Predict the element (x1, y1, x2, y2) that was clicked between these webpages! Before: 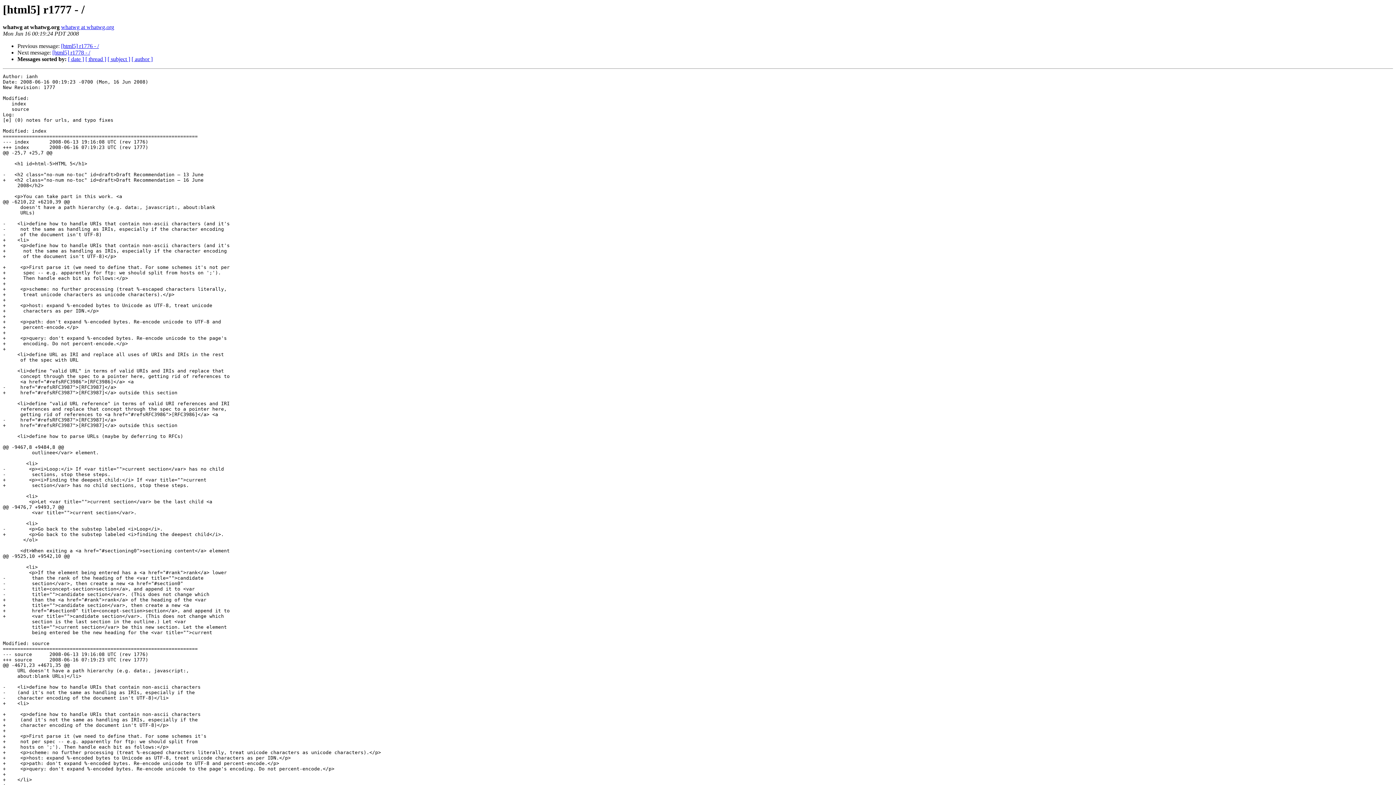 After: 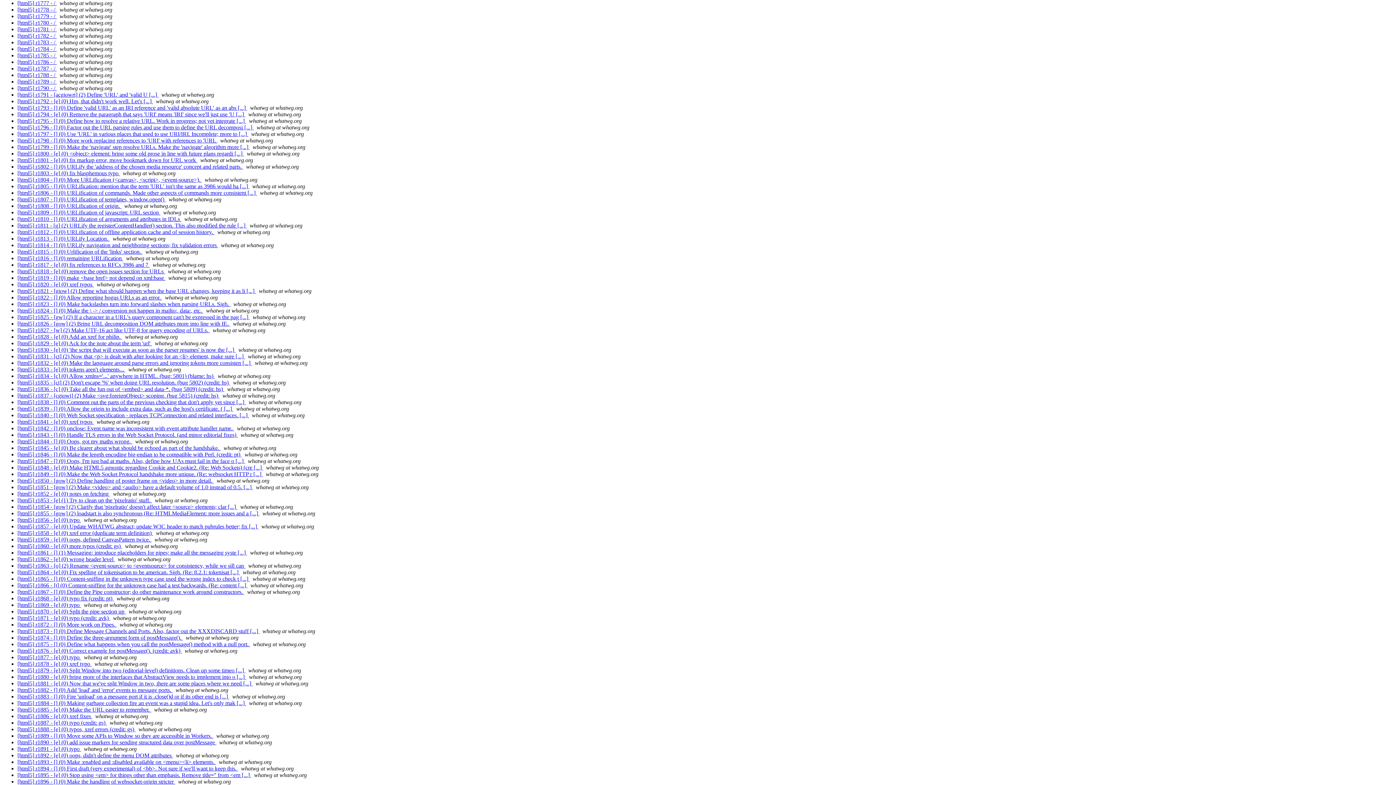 Action: label: [ date ] bbox: (68, 56, 84, 62)